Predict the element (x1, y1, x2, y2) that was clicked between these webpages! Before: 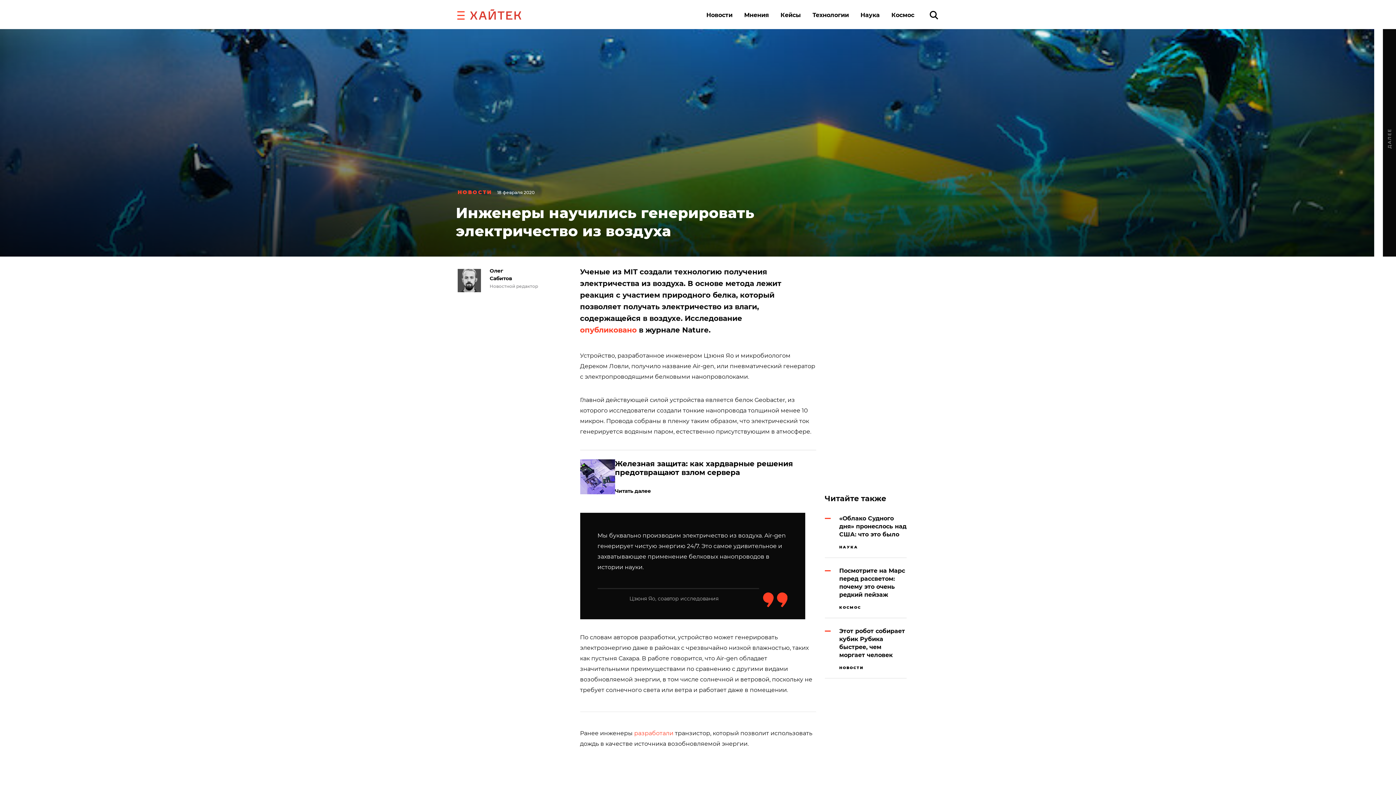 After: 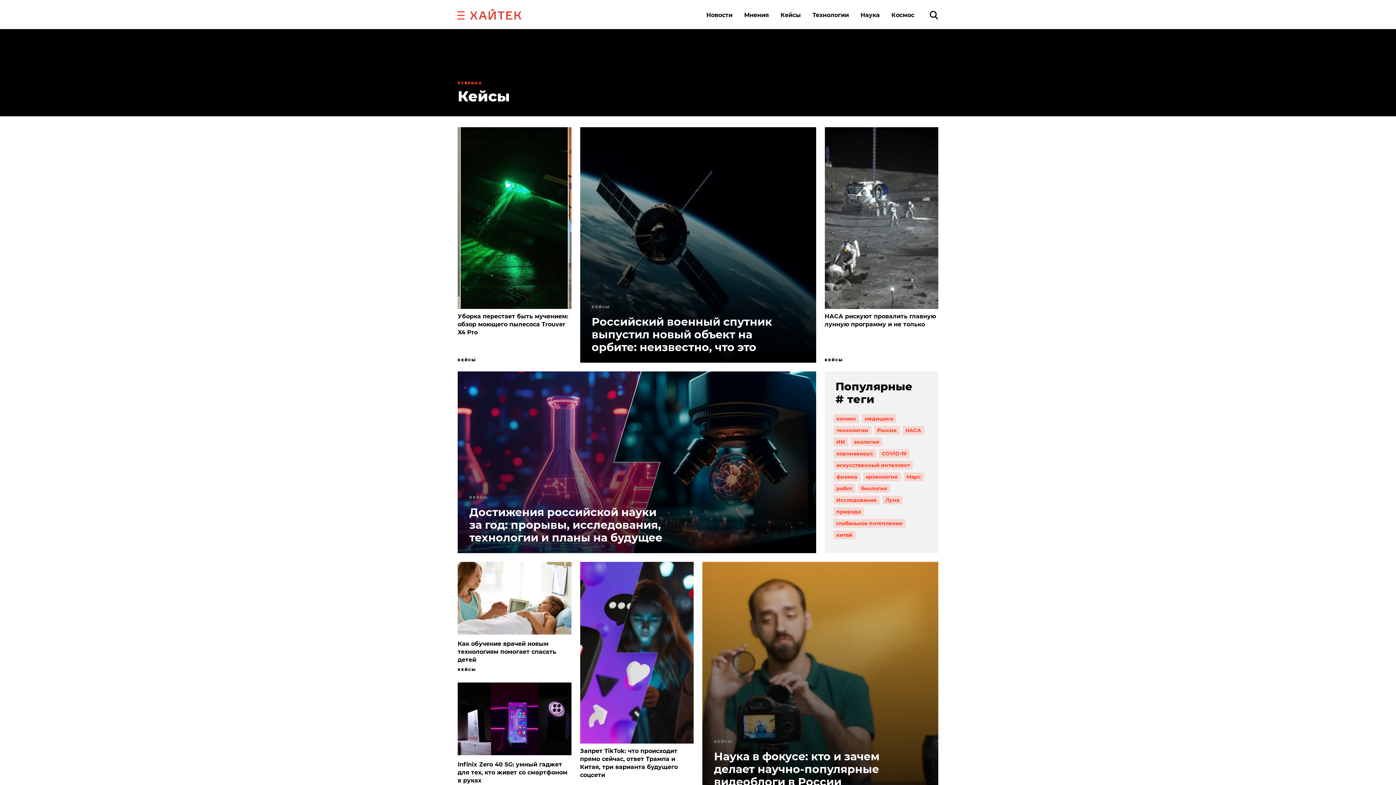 Action: label: Кейсы bbox: (780, 11, 801, 18)